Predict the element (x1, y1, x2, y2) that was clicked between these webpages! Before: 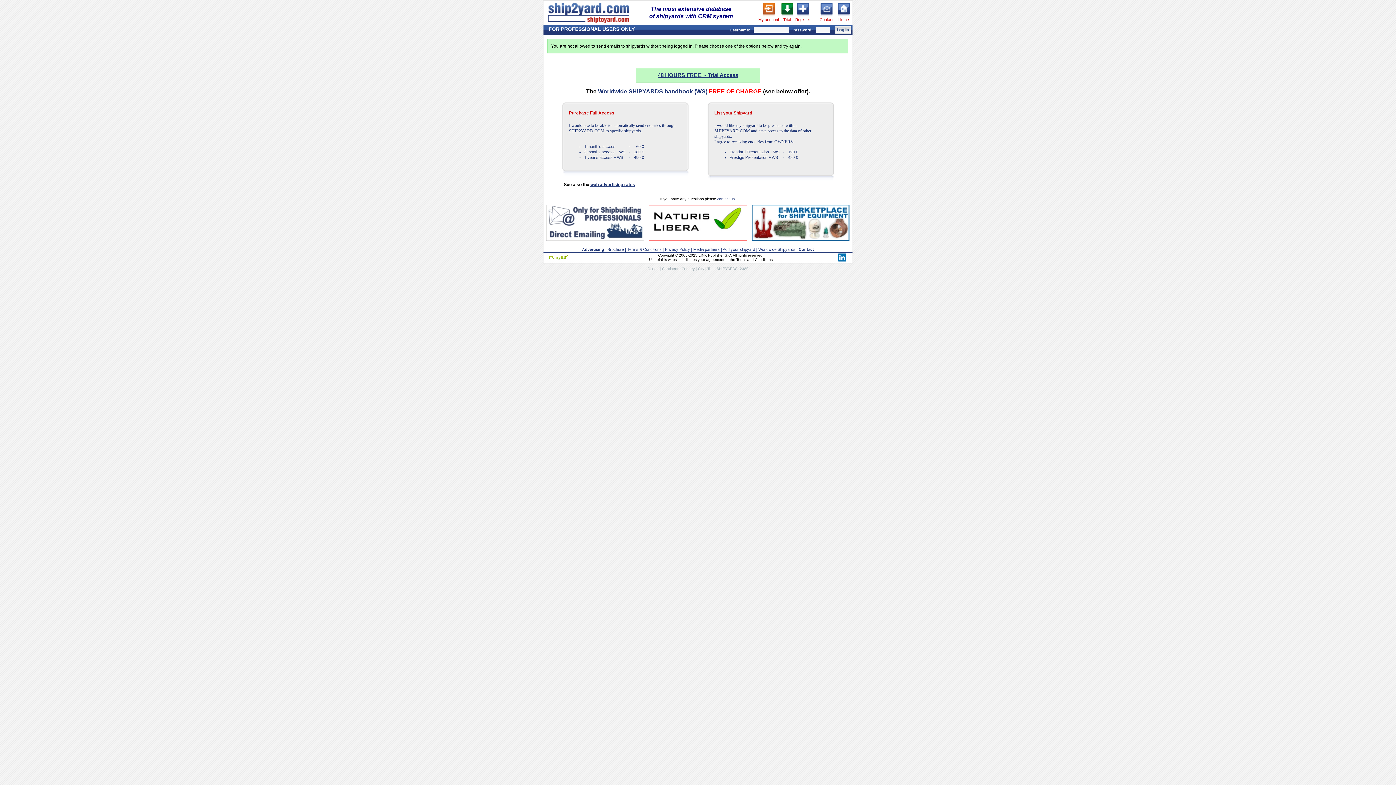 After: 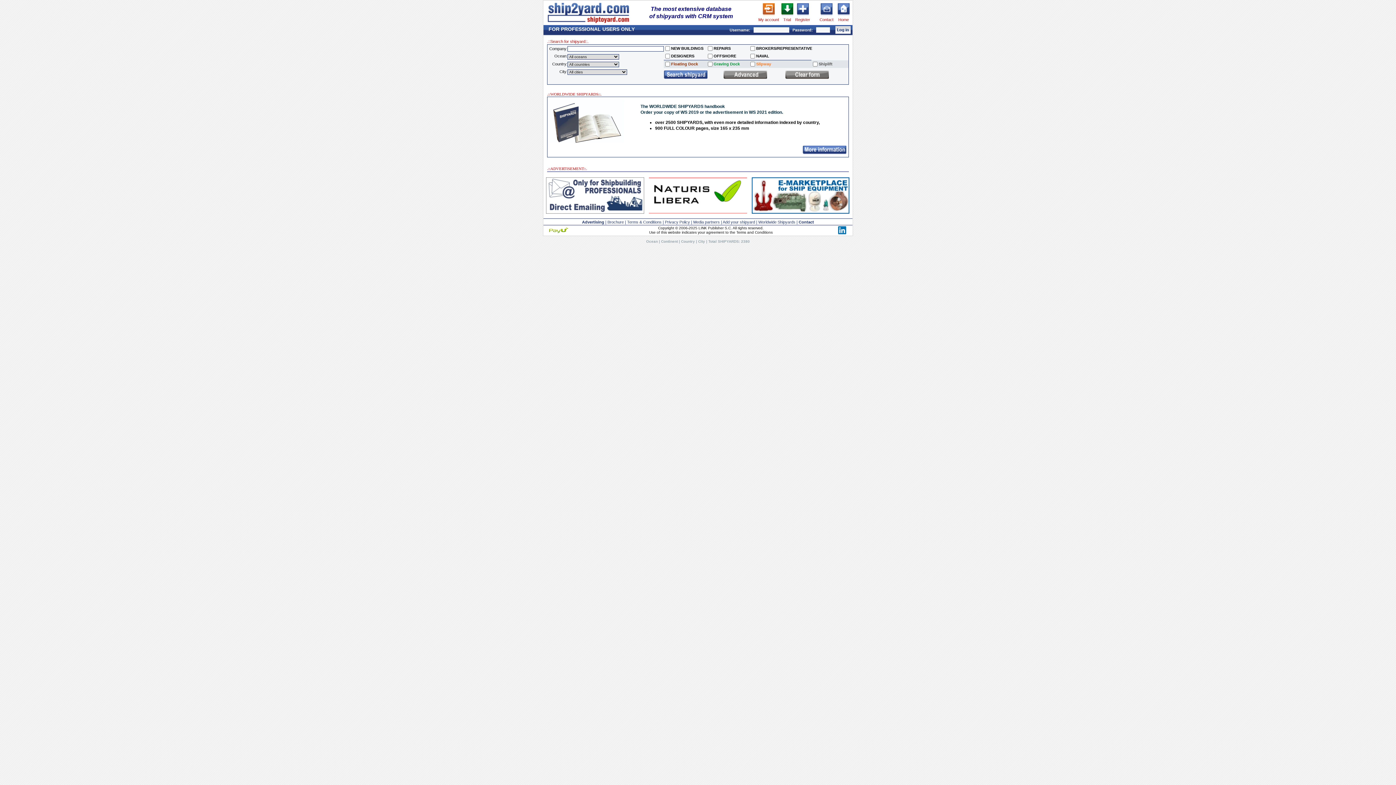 Action: bbox: (837, 13, 849, 18)